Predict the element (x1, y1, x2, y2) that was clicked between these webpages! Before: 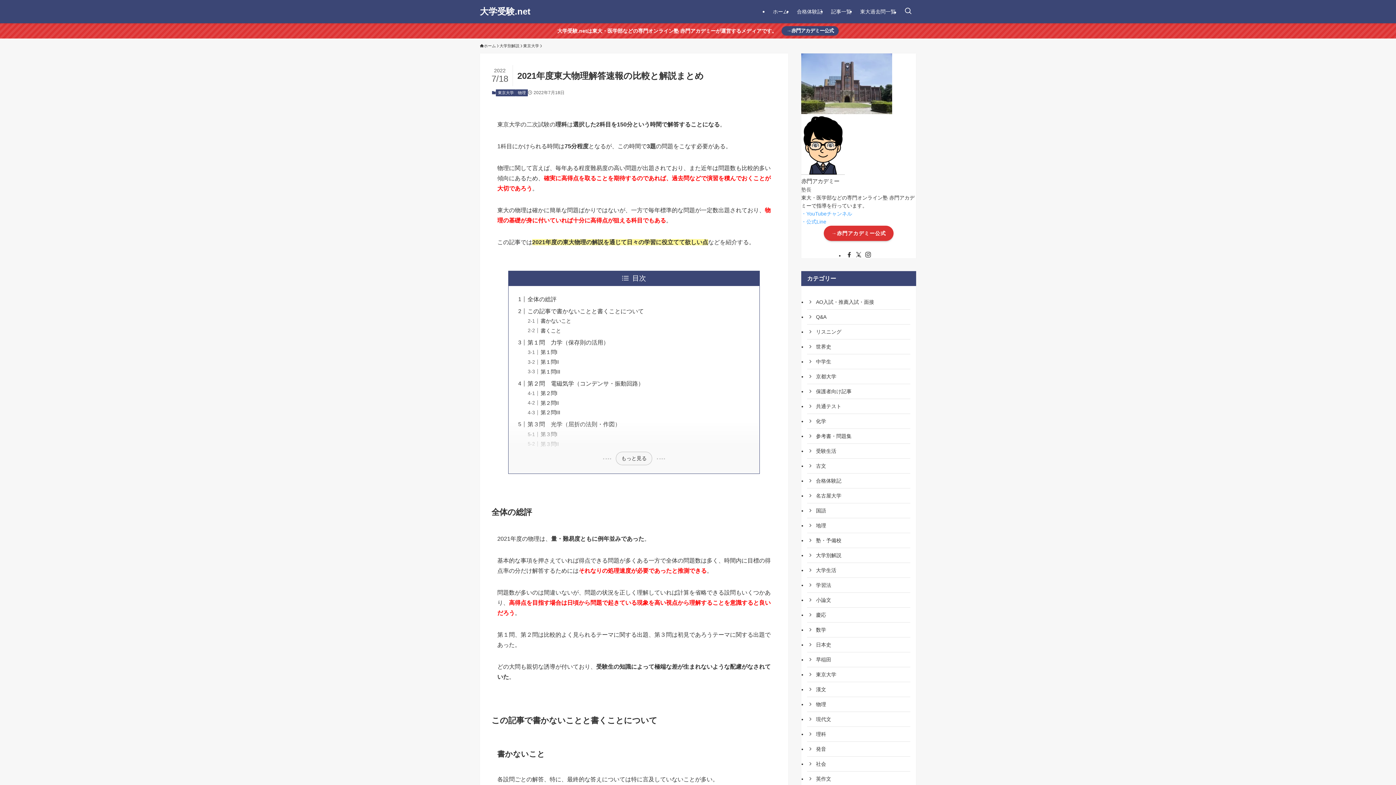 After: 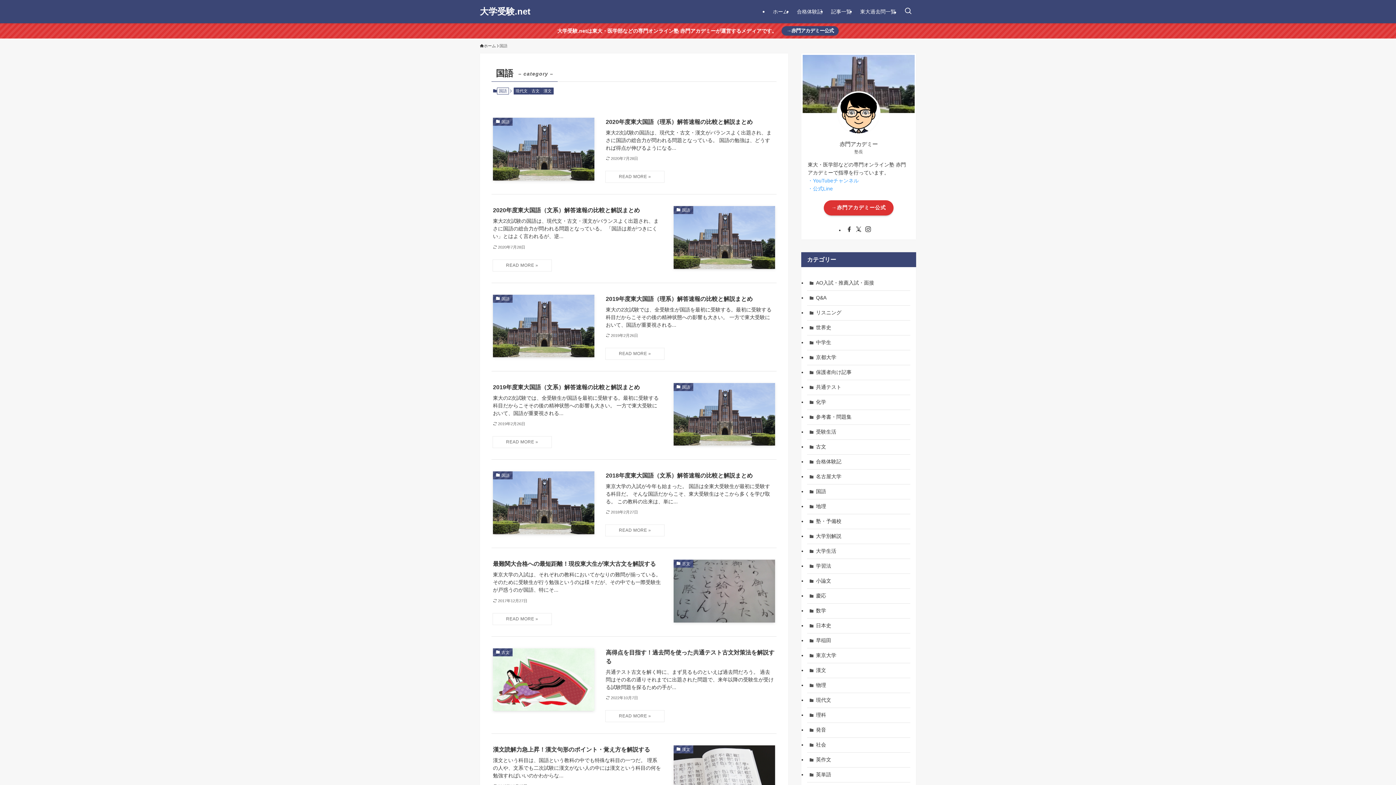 Action: label: 国語 bbox: (807, 503, 910, 518)